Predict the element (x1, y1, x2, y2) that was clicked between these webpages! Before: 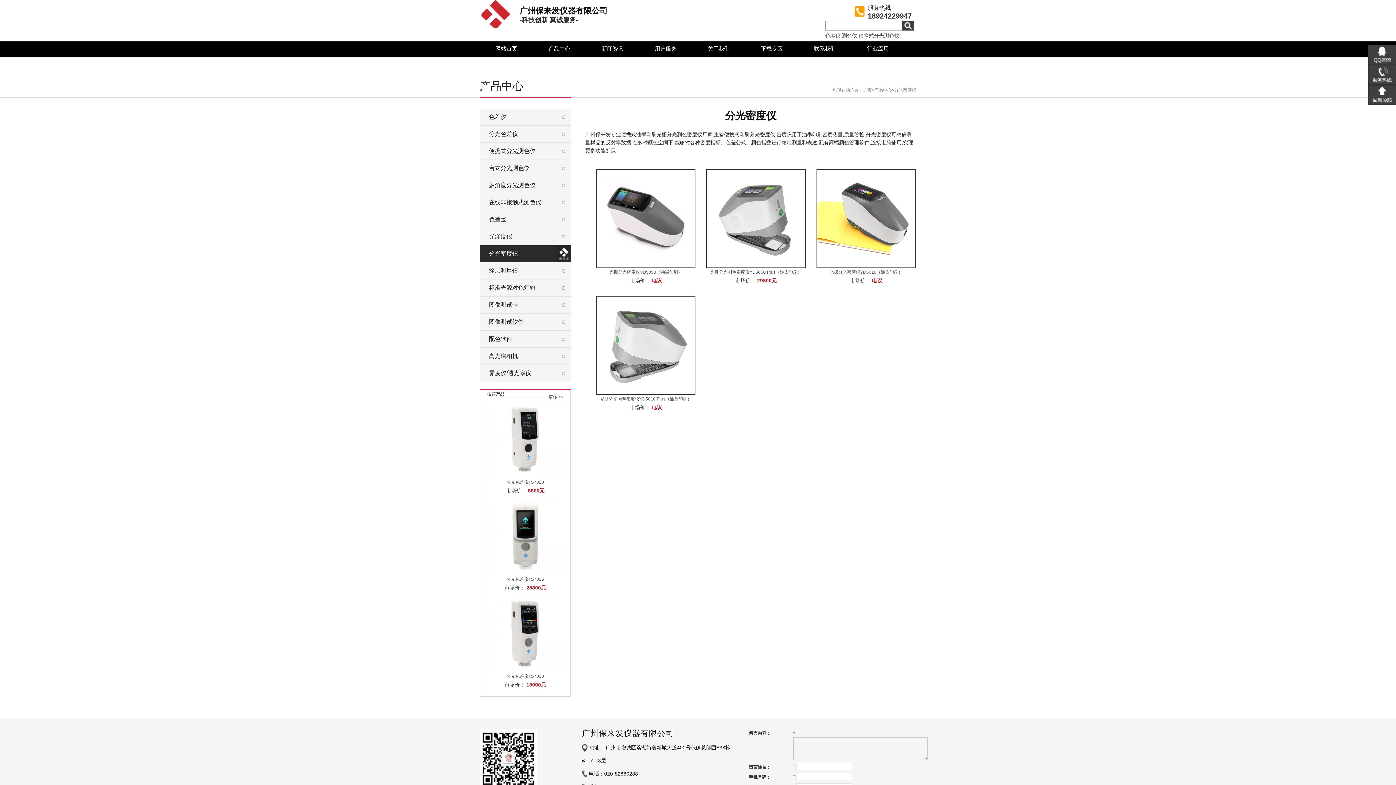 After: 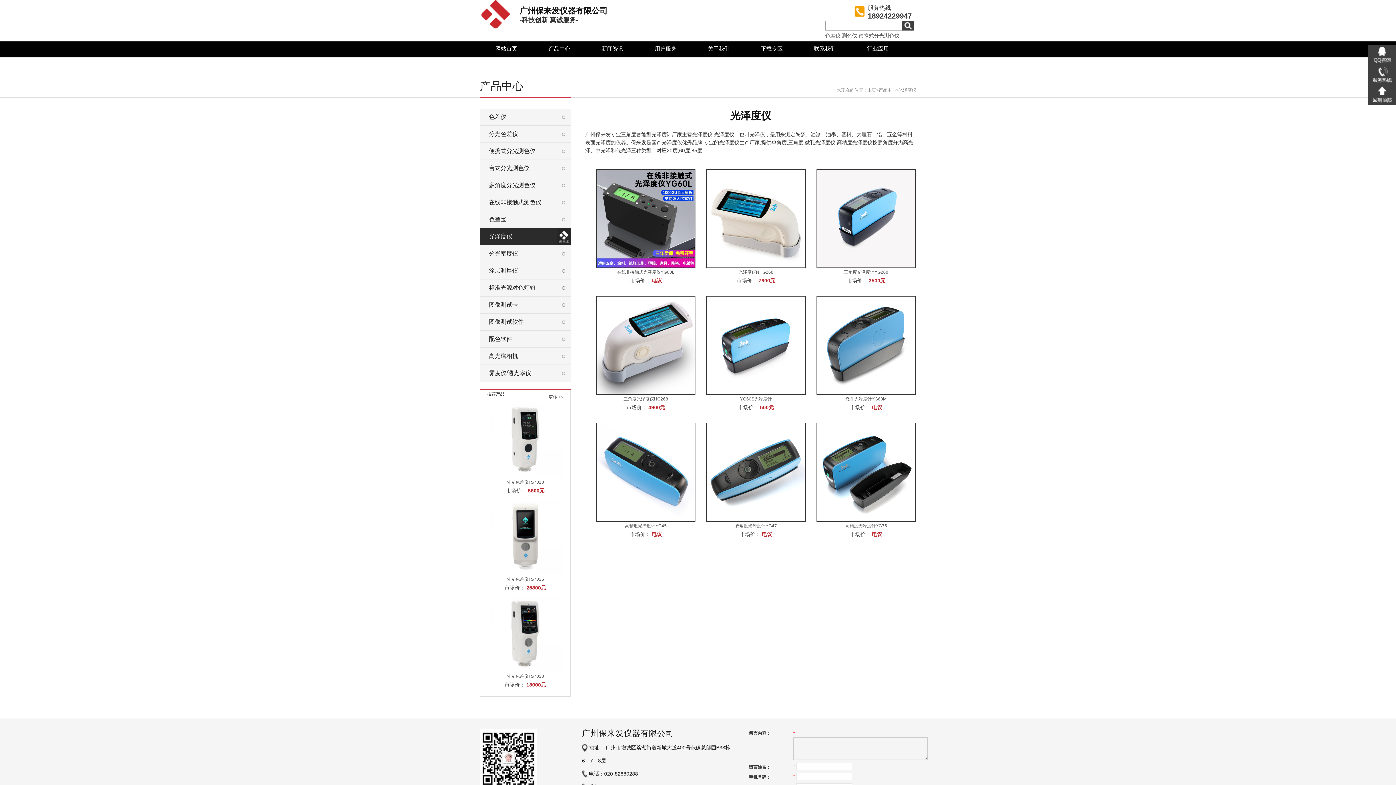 Action: label: 光泽度仪 bbox: (480, 228, 570, 245)